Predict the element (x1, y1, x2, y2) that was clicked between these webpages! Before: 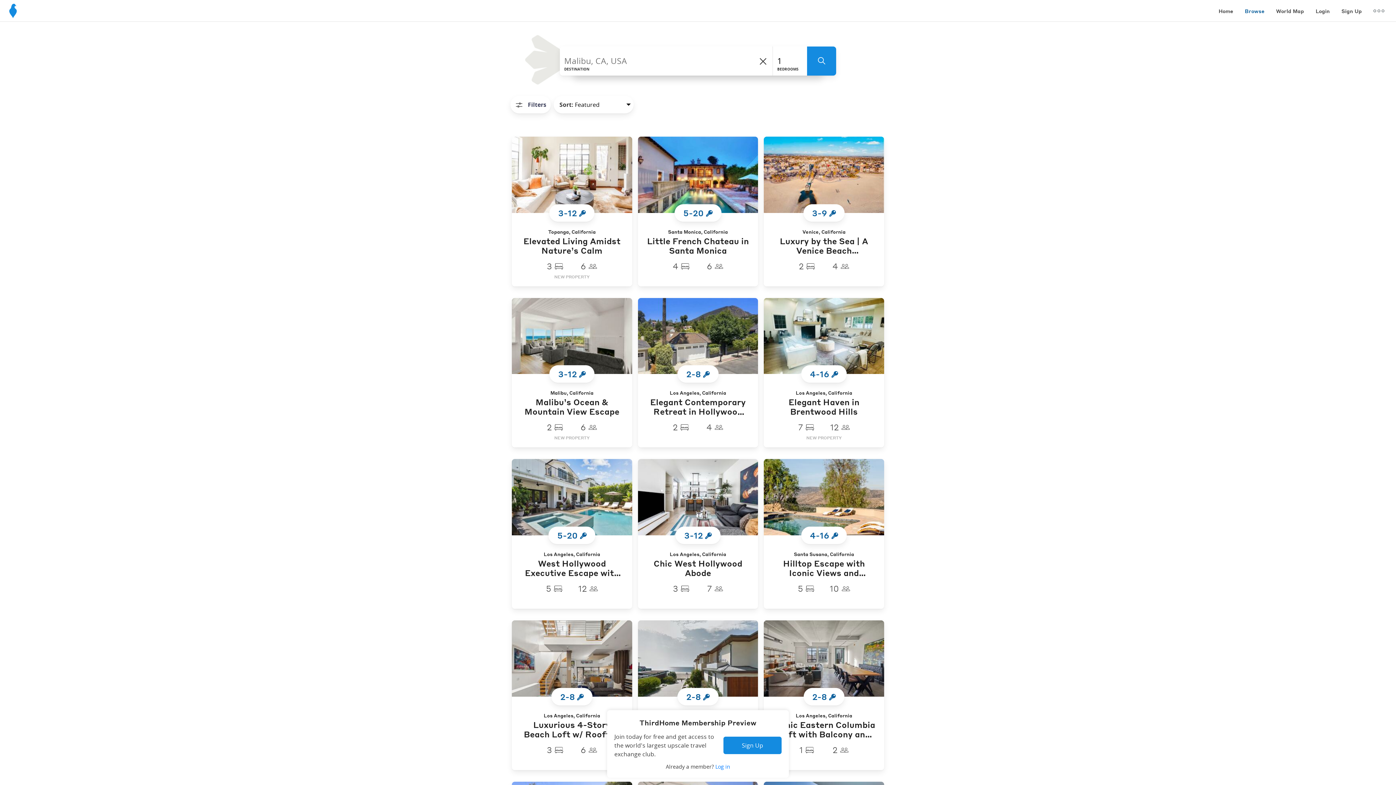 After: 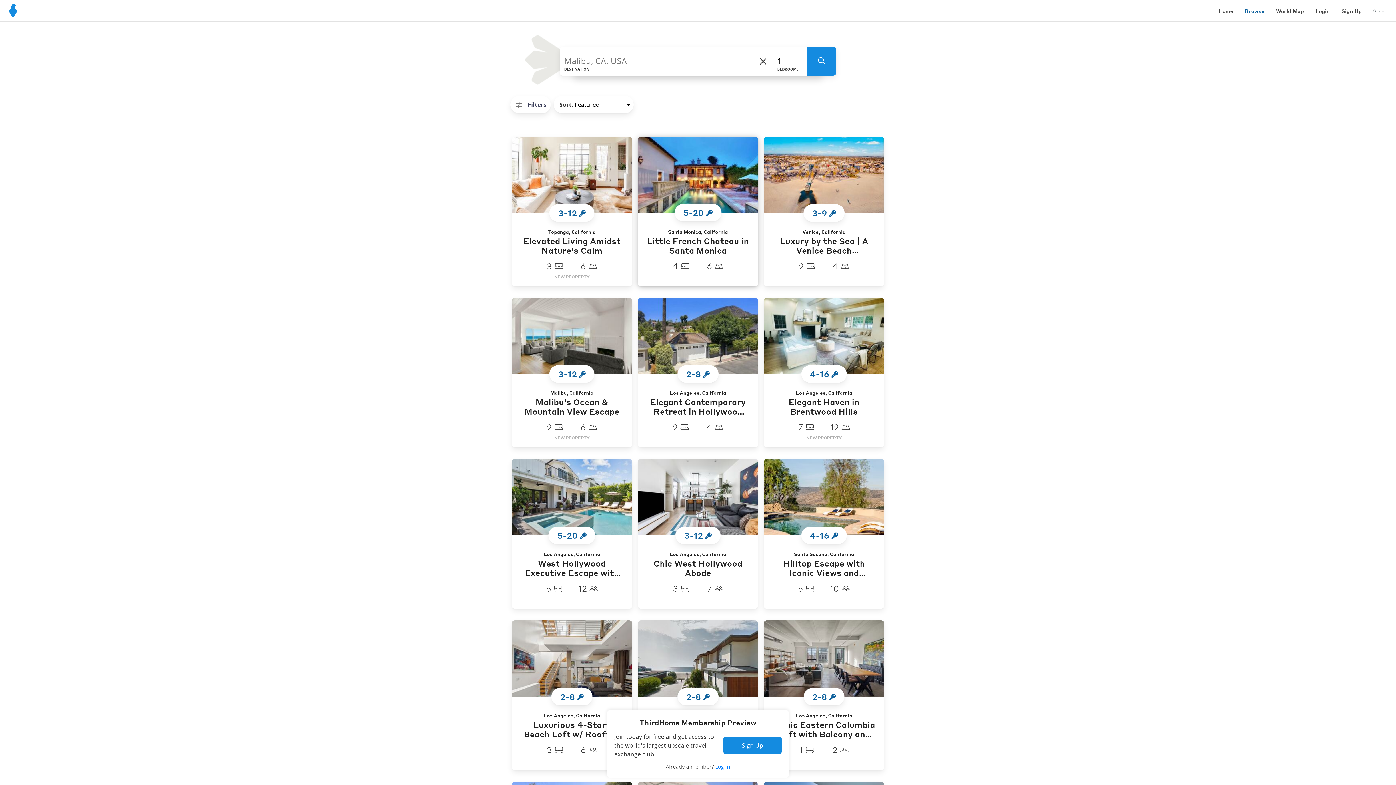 Action: label: Santa Monica, California
Little French Chateau in Santa Monica
4 
6  bbox: (638, 212, 758, 286)